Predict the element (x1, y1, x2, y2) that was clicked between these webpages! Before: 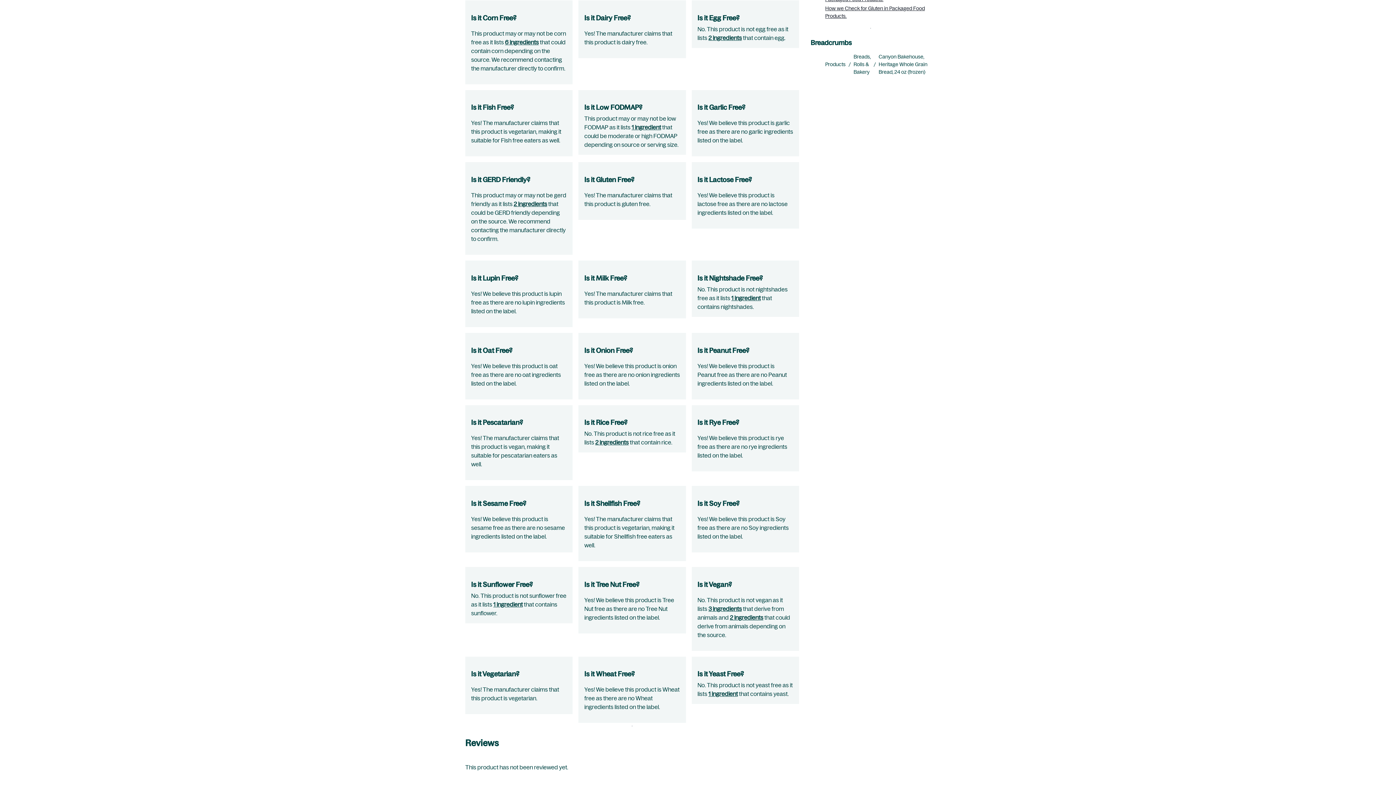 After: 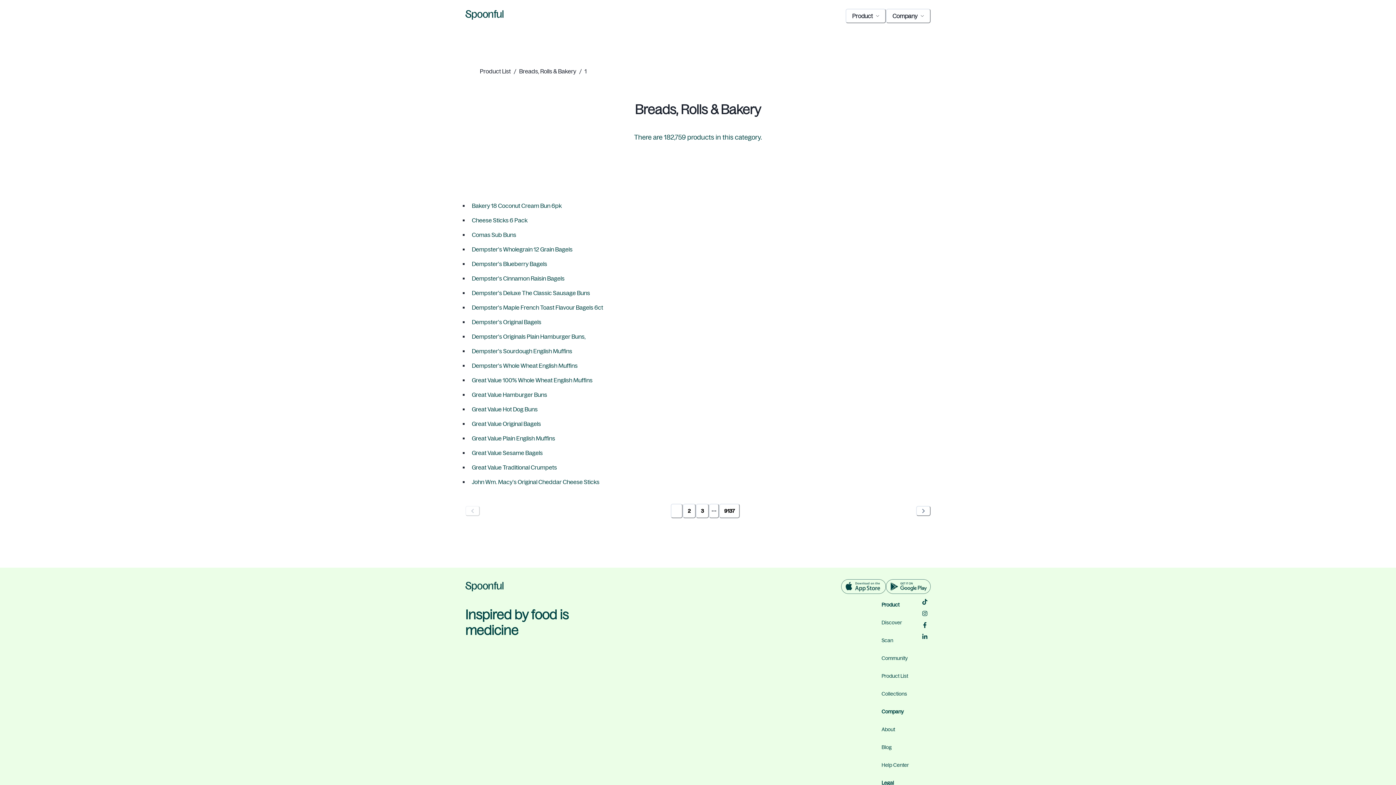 Action: bbox: (853, 53, 870, 76) label: Breads, Rolls & Bakery